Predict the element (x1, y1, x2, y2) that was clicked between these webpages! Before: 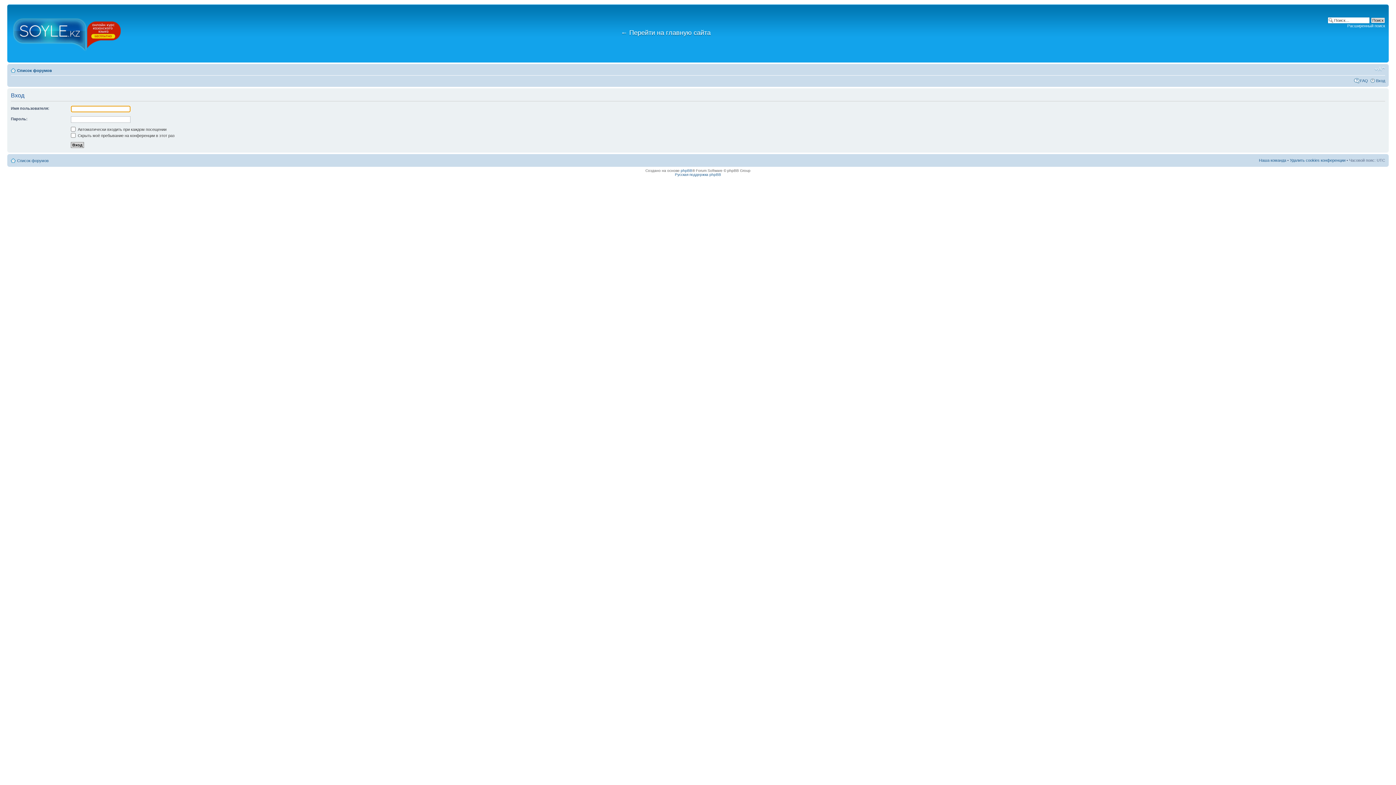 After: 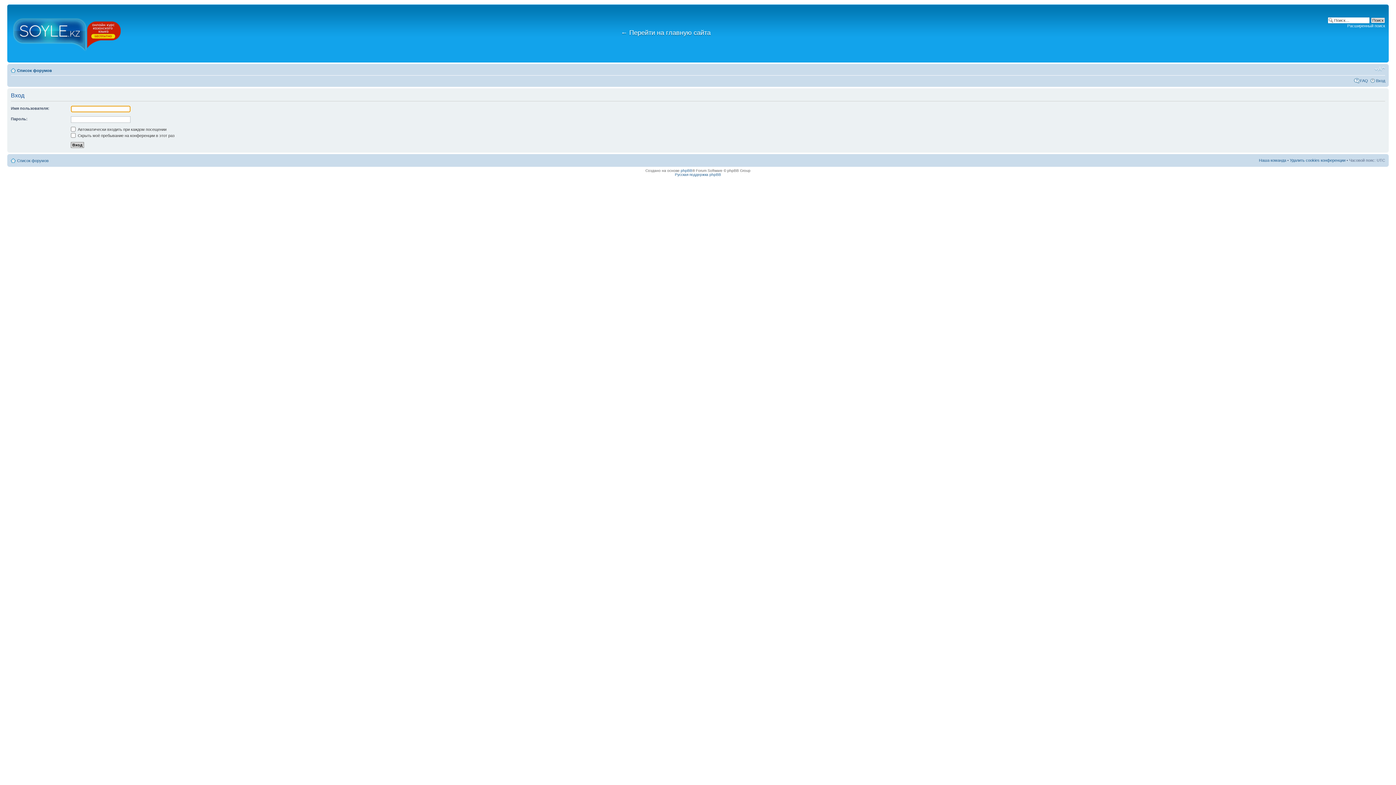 Action: label: Вход bbox: (1376, 78, 1385, 82)